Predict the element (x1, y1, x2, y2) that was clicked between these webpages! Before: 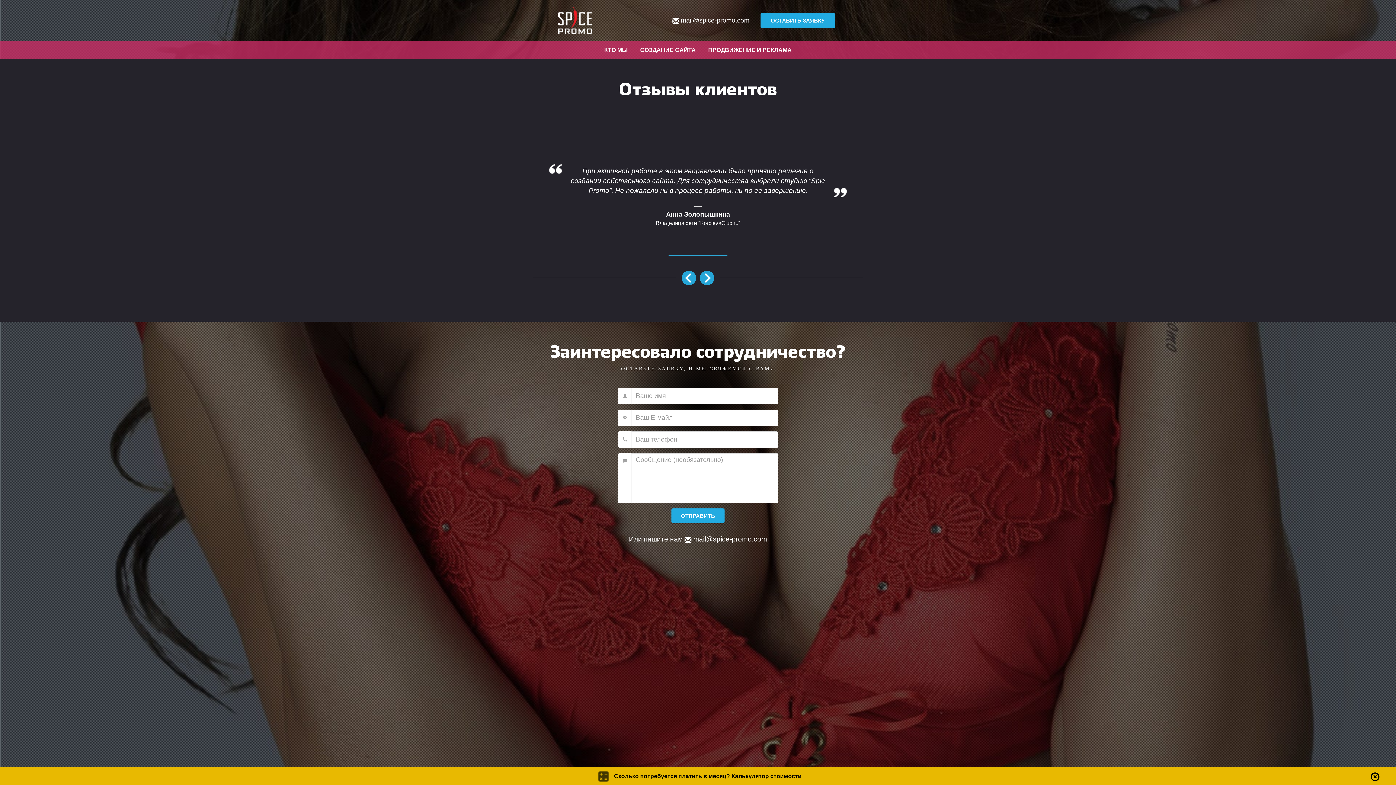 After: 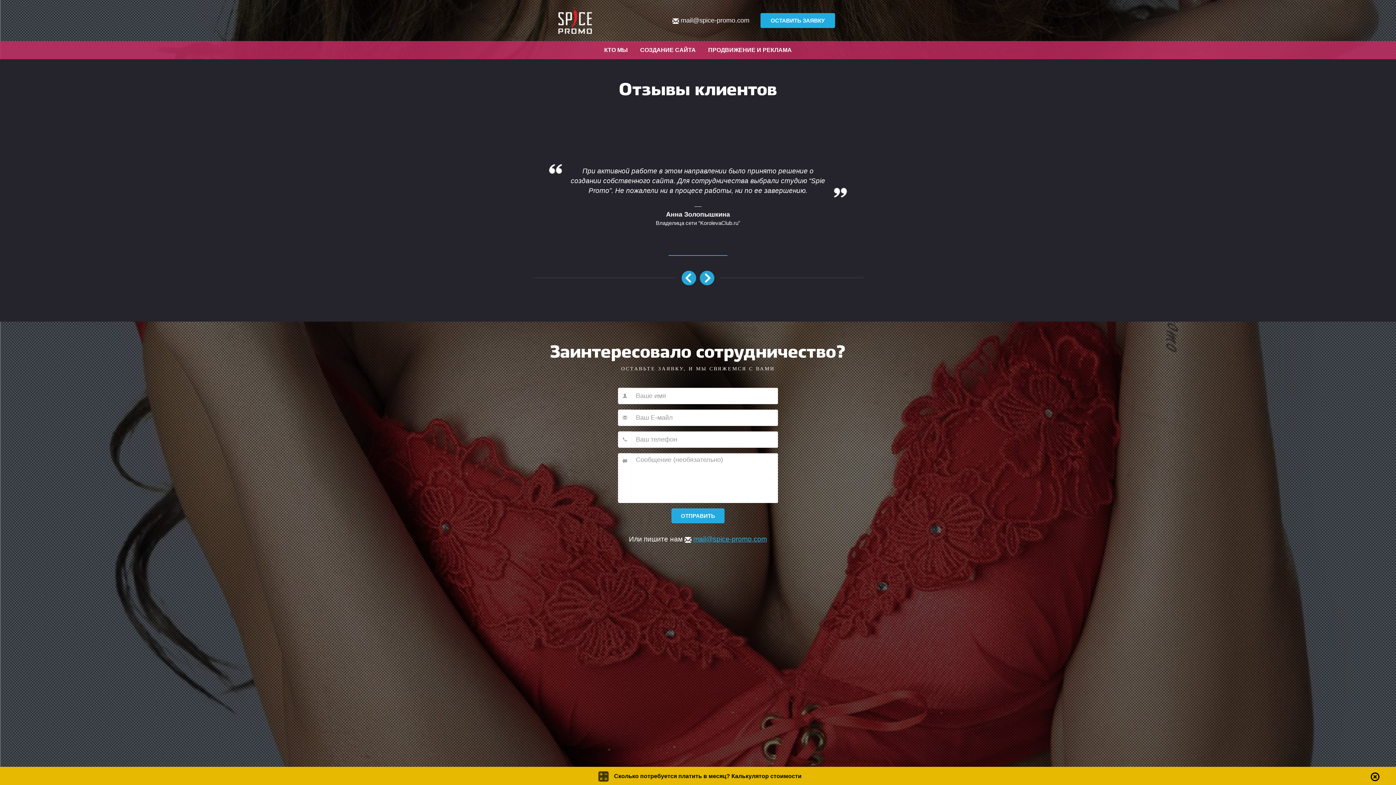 Action: bbox: (693, 535, 767, 543) label: mail@spice-promo.com